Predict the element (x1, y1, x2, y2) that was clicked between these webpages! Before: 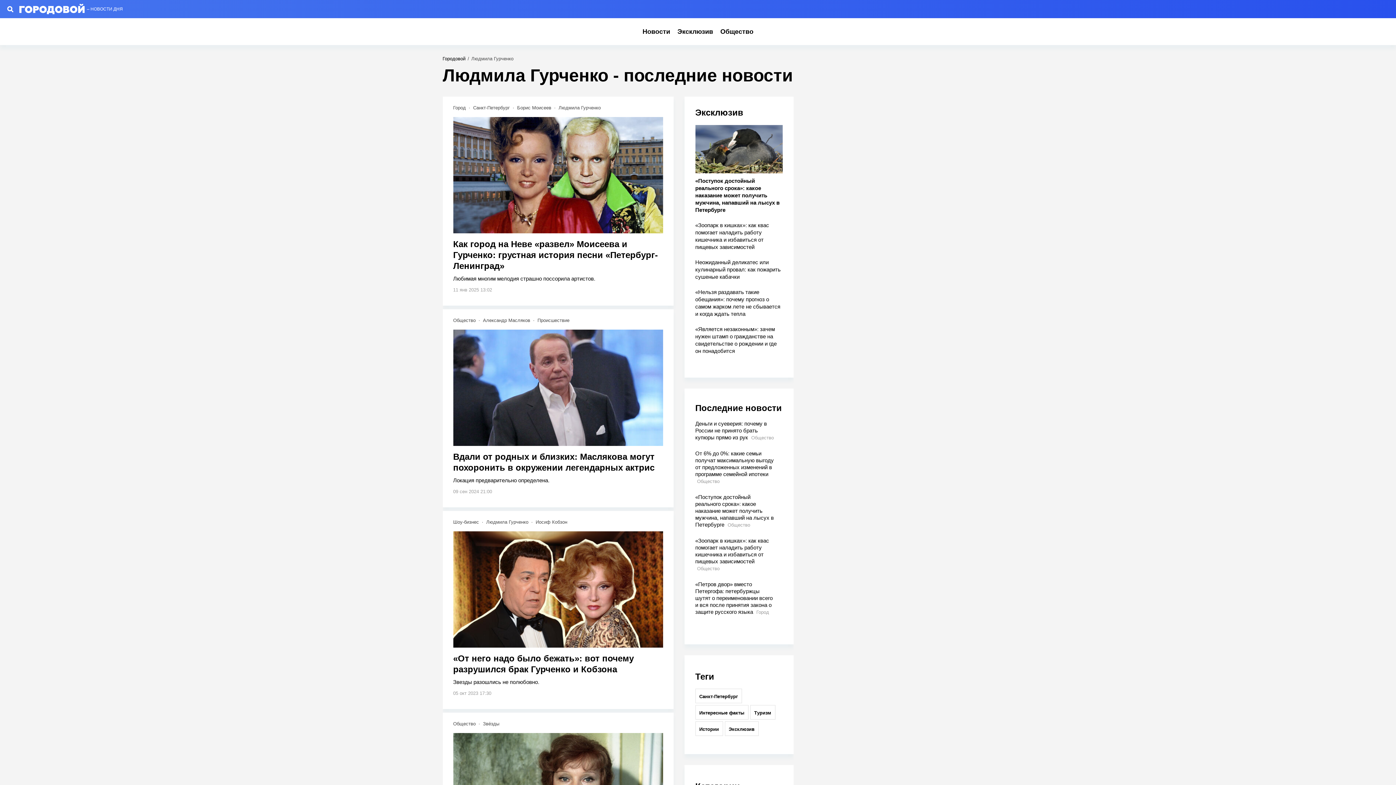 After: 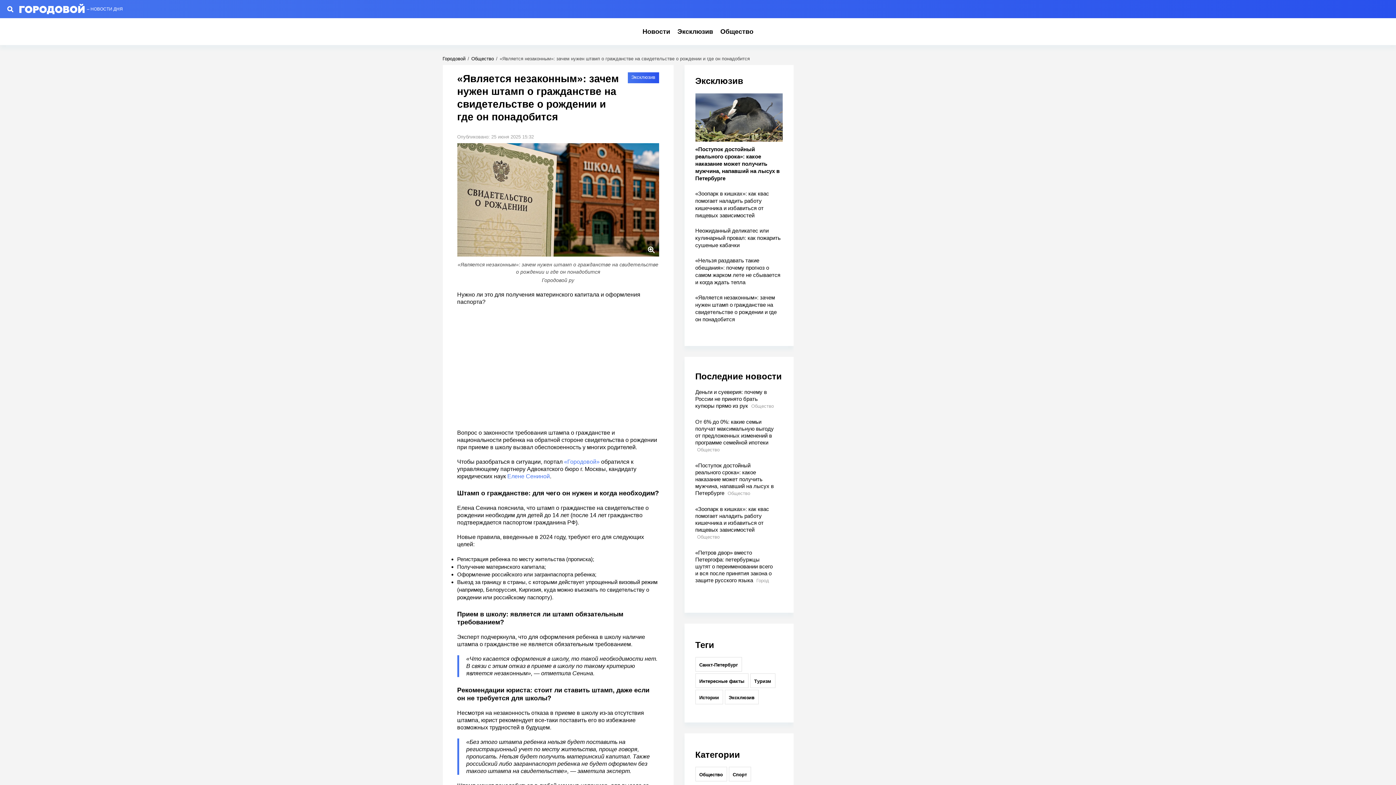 Action: bbox: (695, 325, 782, 357) label: «Является незаконным»: зачем нужен штамп о гражданстве на свидетельстве о рождении и где он понадобится